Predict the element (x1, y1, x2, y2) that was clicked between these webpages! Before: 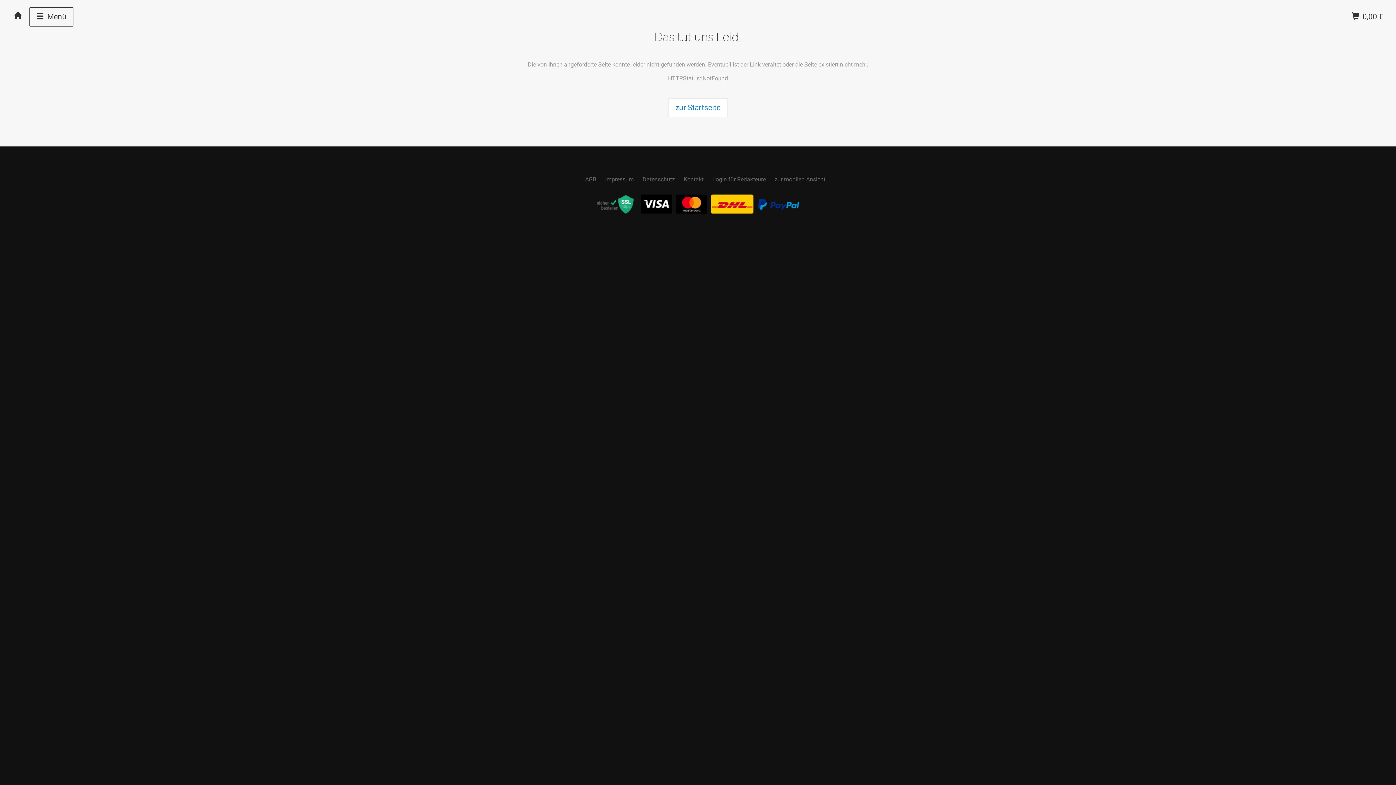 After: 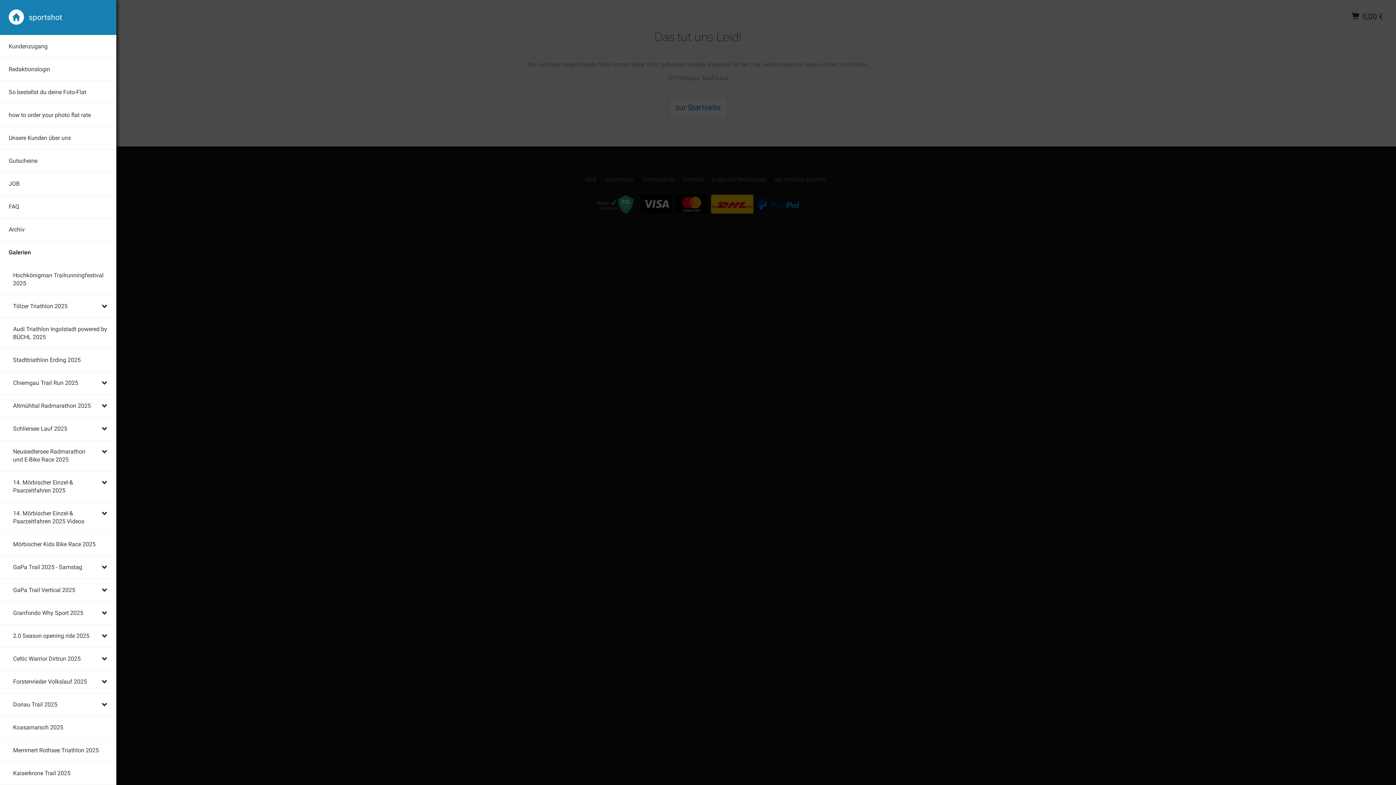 Action: bbox: (29, 7, 73, 26) label:  Menü